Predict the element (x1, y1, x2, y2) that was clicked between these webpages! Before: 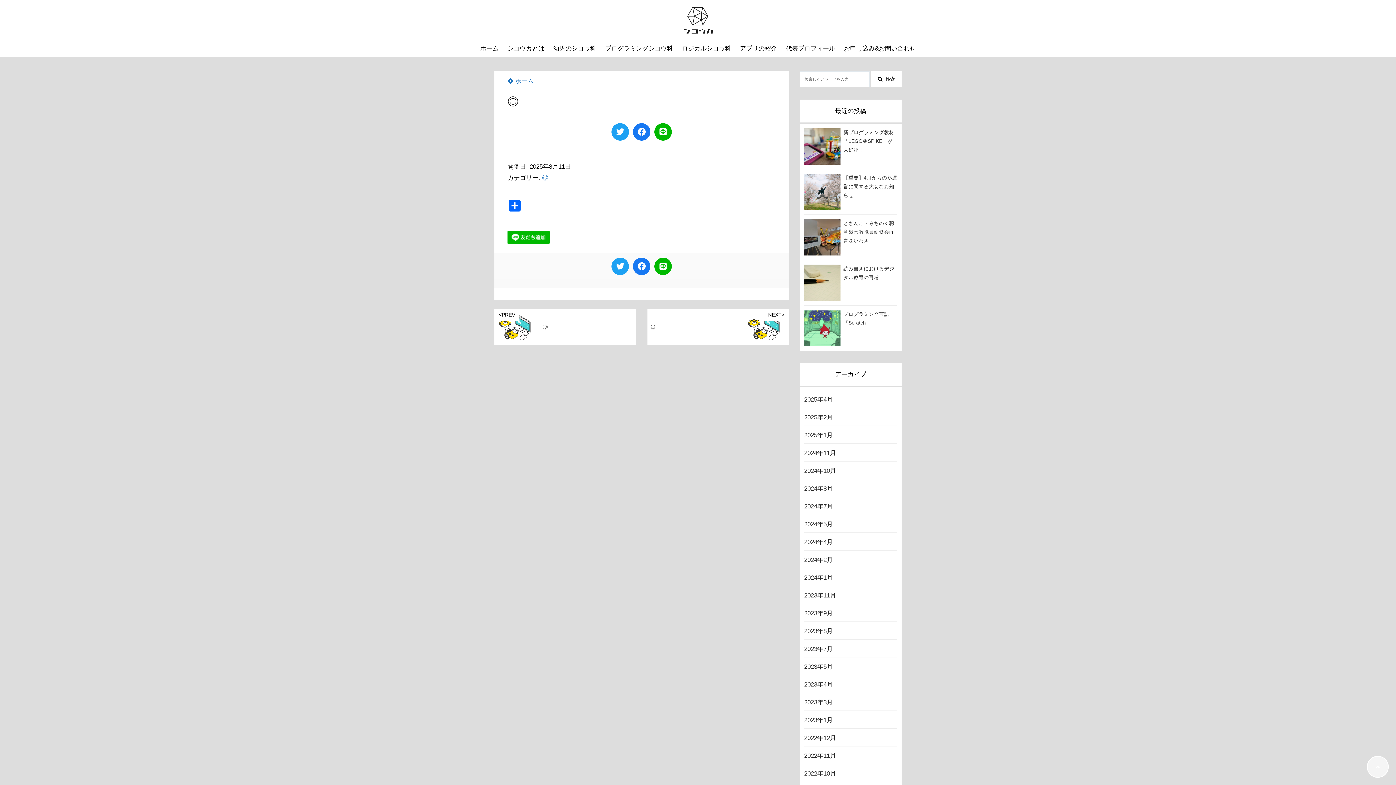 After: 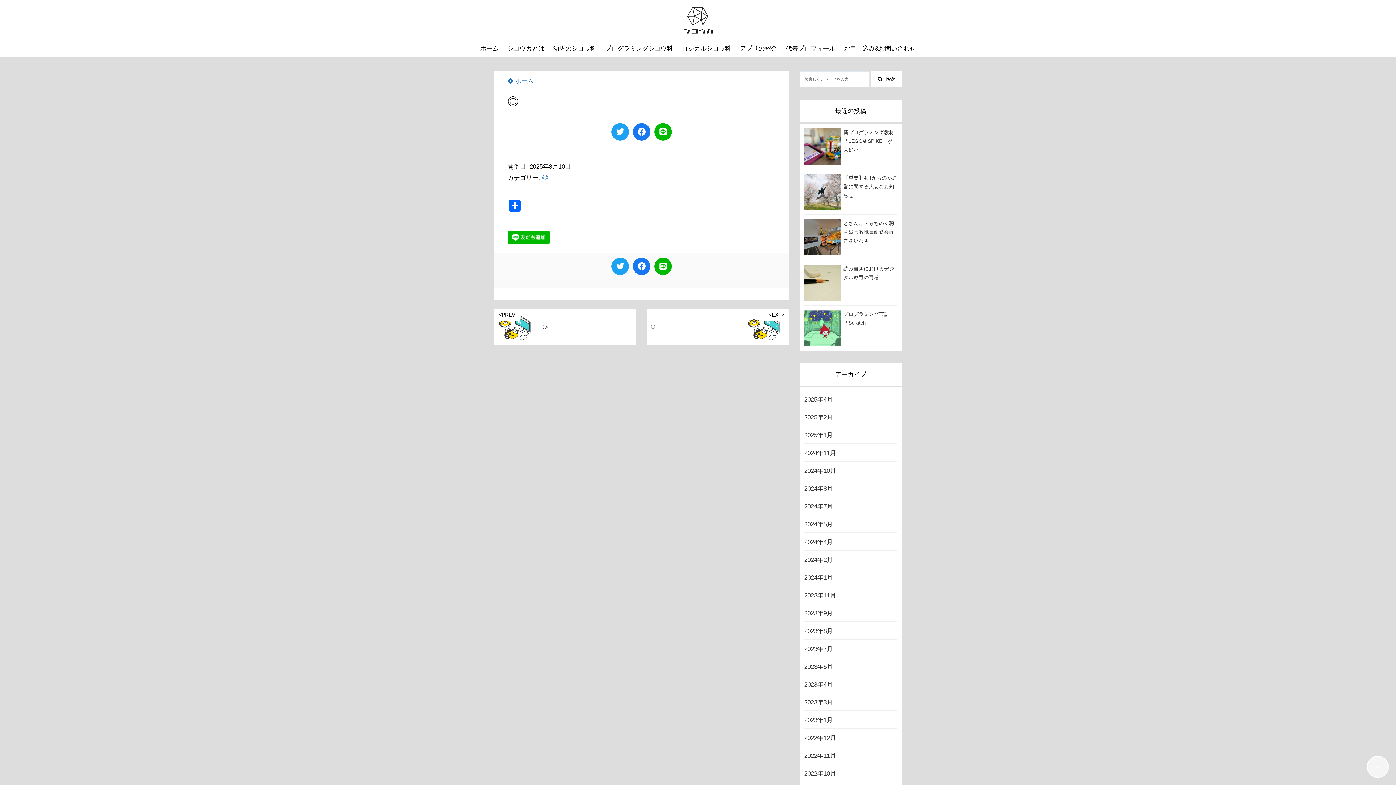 Action: bbox: (494, 309, 635, 345) label: <PREV
◎